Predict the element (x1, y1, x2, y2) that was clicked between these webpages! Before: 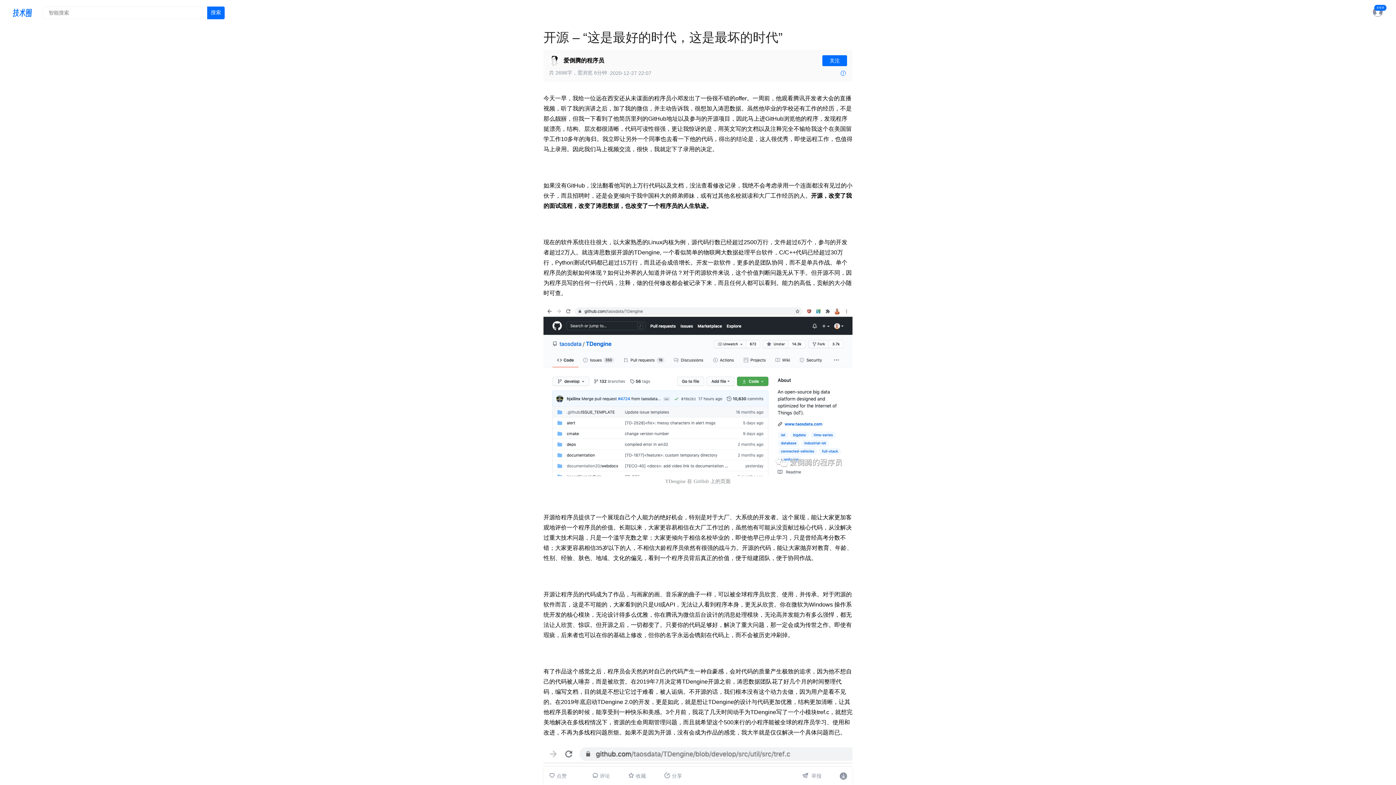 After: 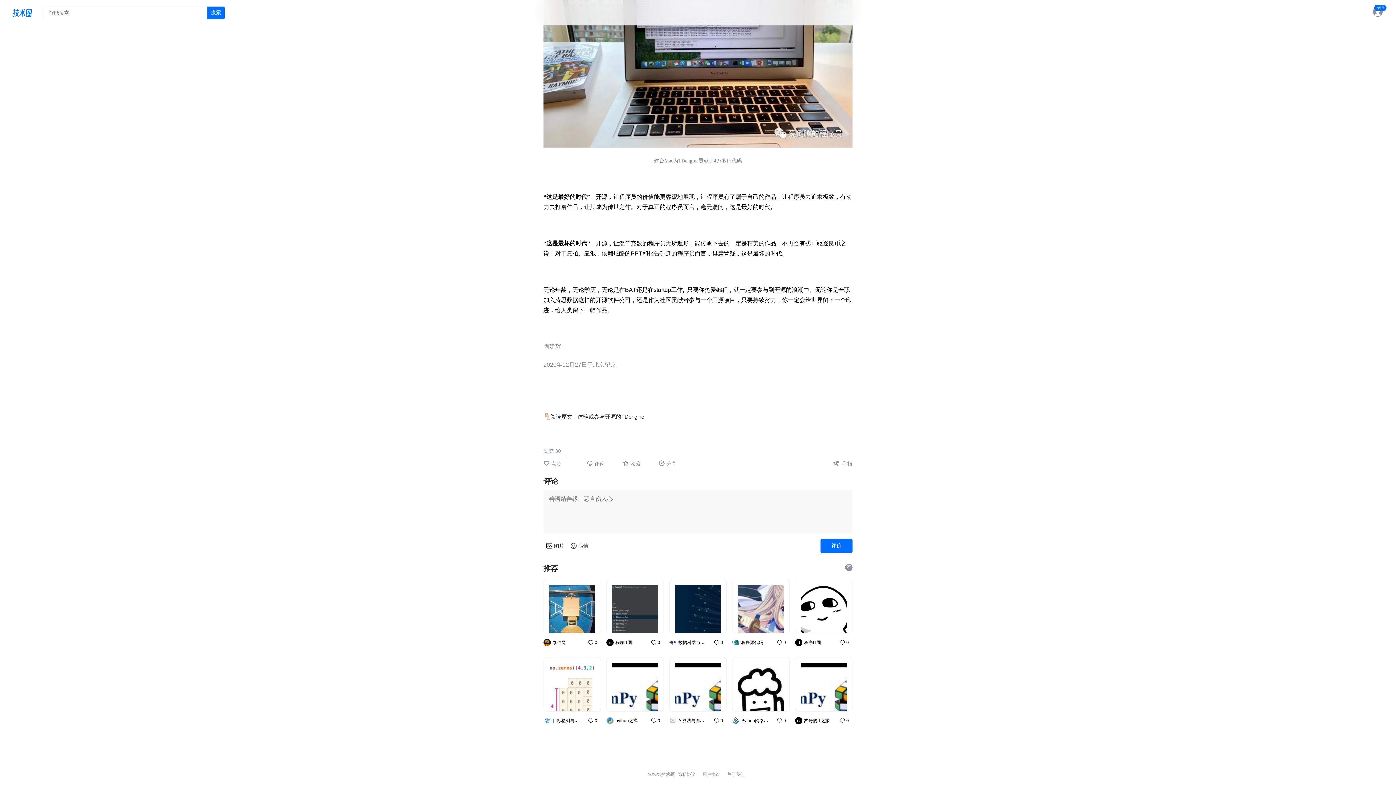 Action: bbox: (840, 772, 847, 780)